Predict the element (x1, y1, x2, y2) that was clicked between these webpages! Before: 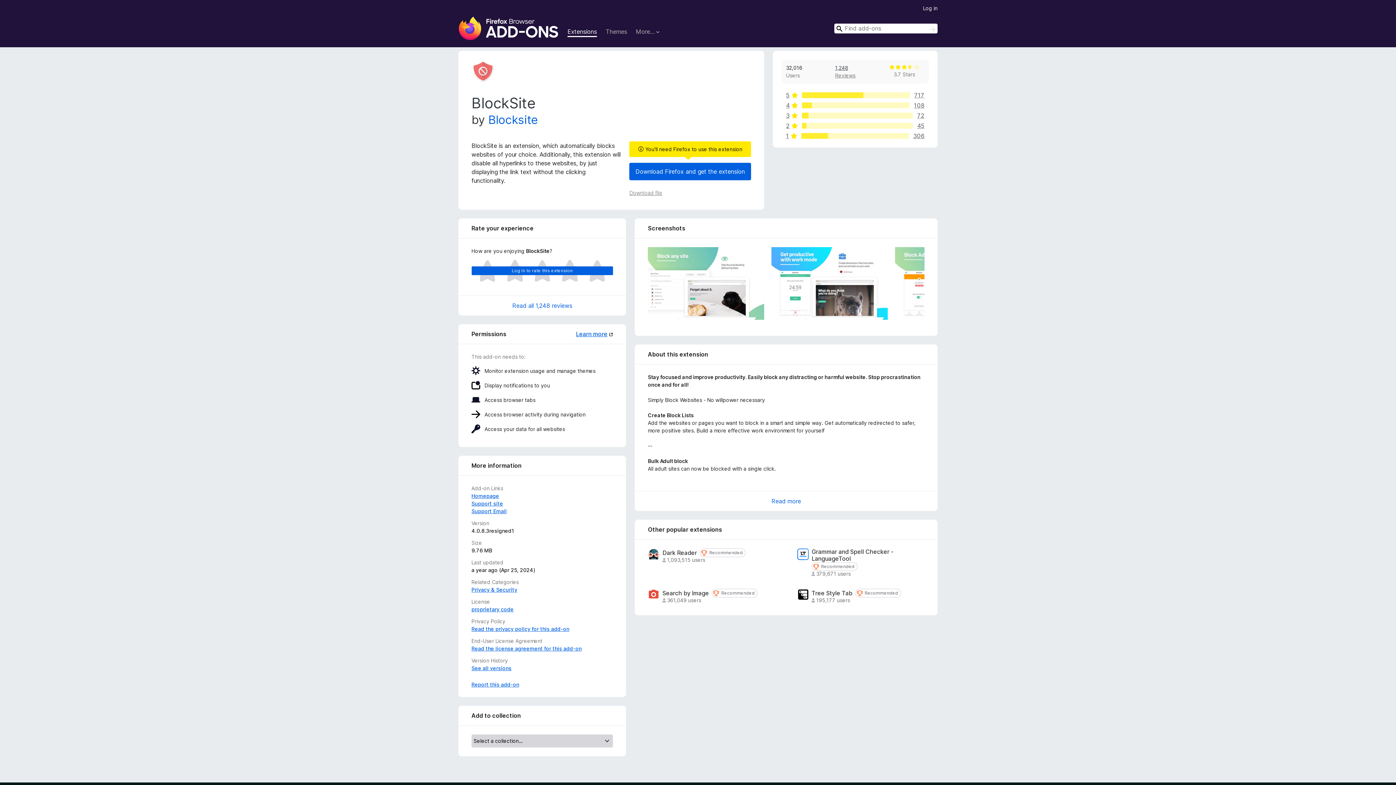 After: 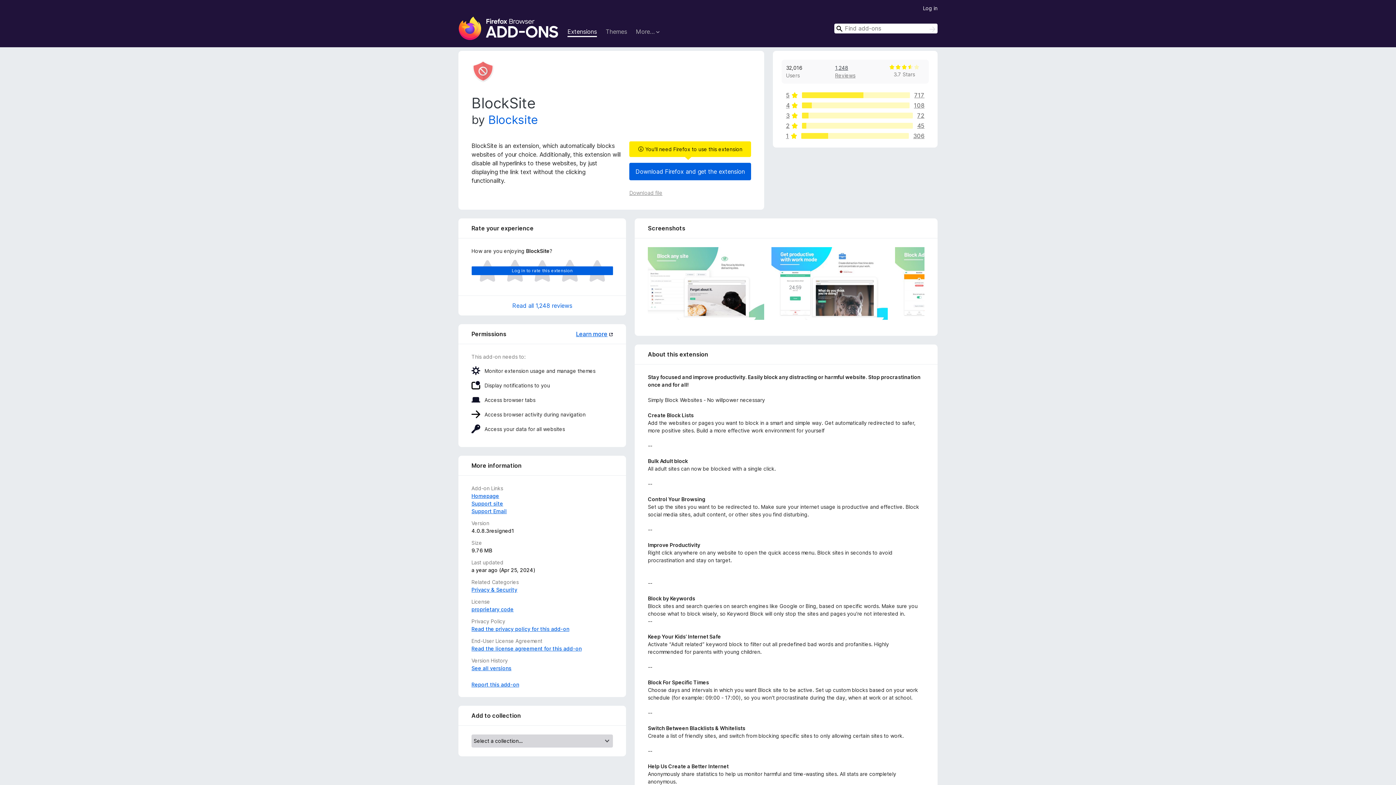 Action: label: Expand to read more bbox: (644, 493, 928, 509)